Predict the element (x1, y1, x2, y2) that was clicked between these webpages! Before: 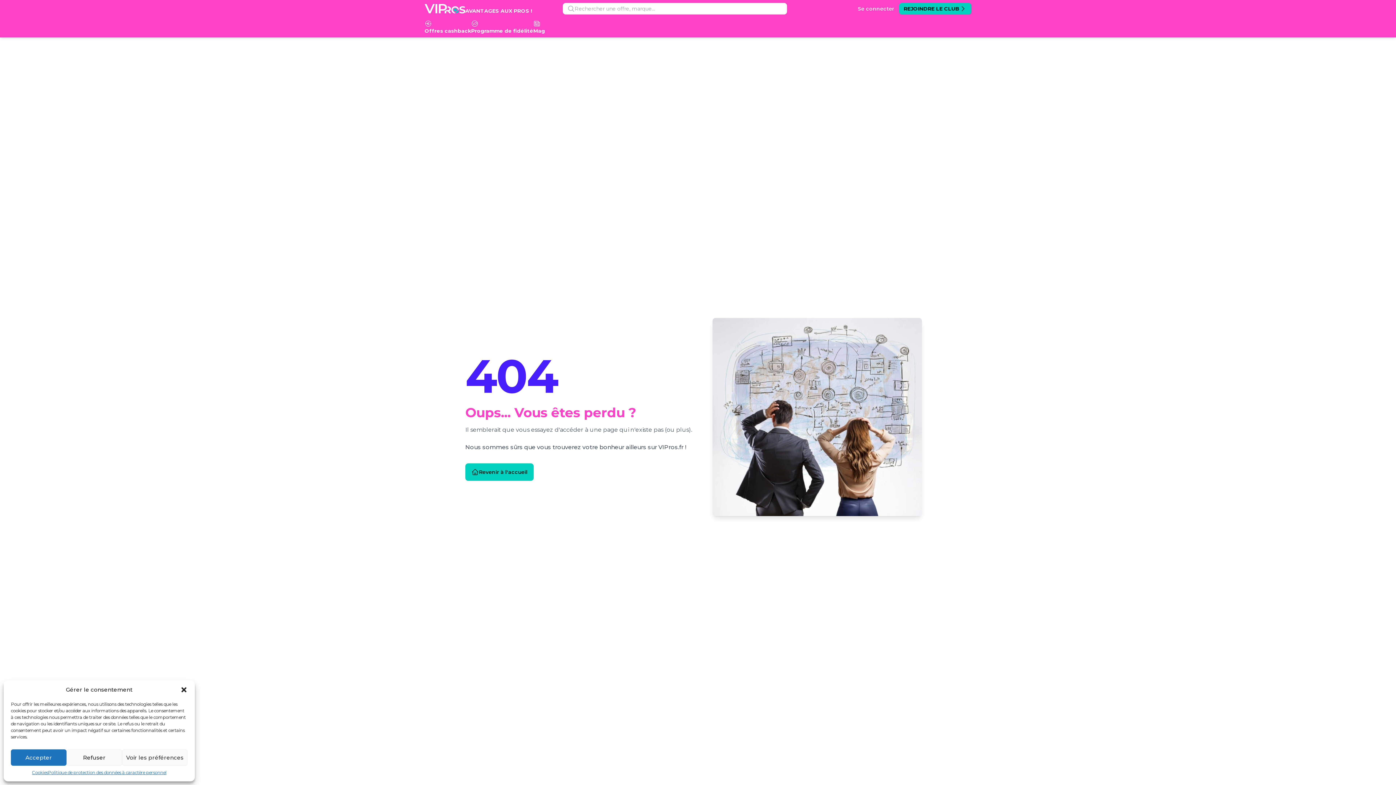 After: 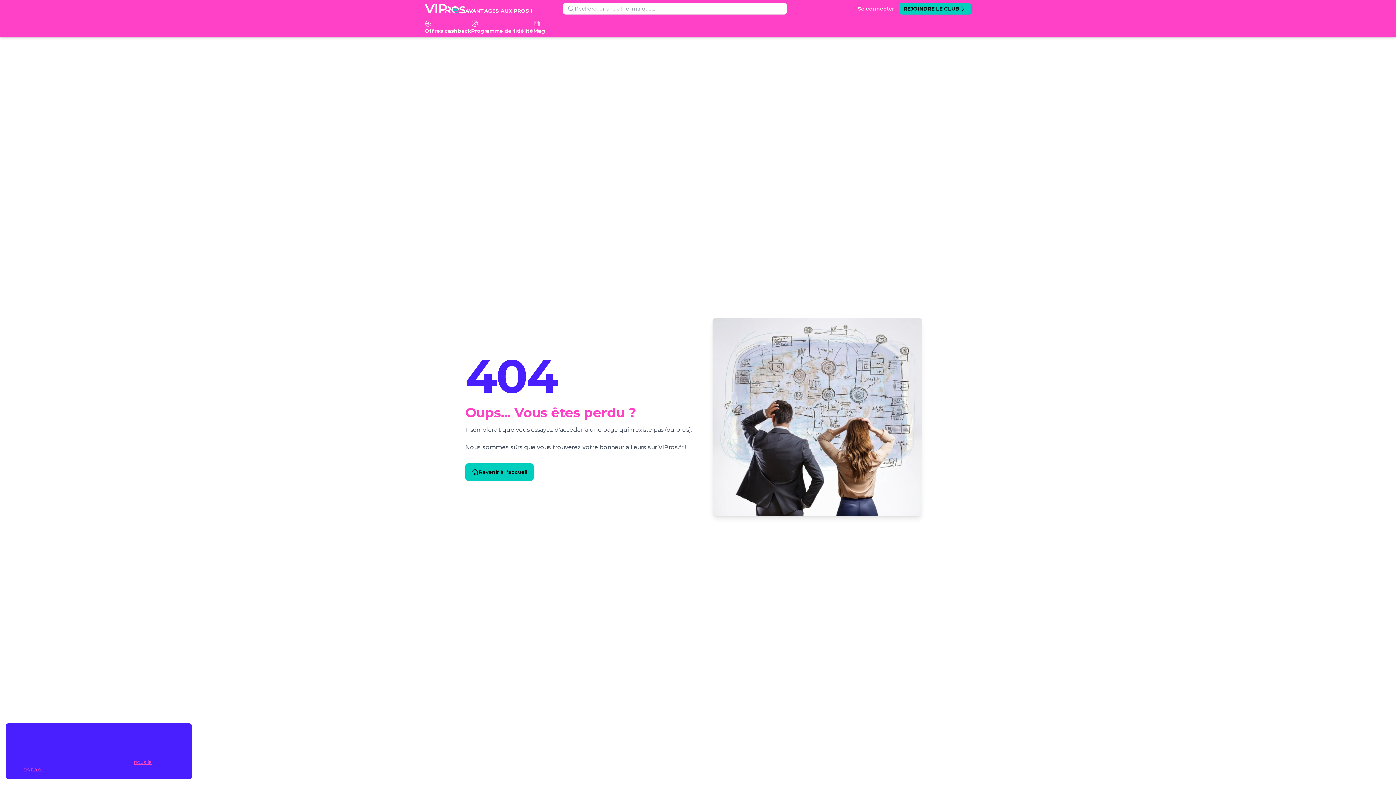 Action: label: Refuser bbox: (66, 749, 122, 766)